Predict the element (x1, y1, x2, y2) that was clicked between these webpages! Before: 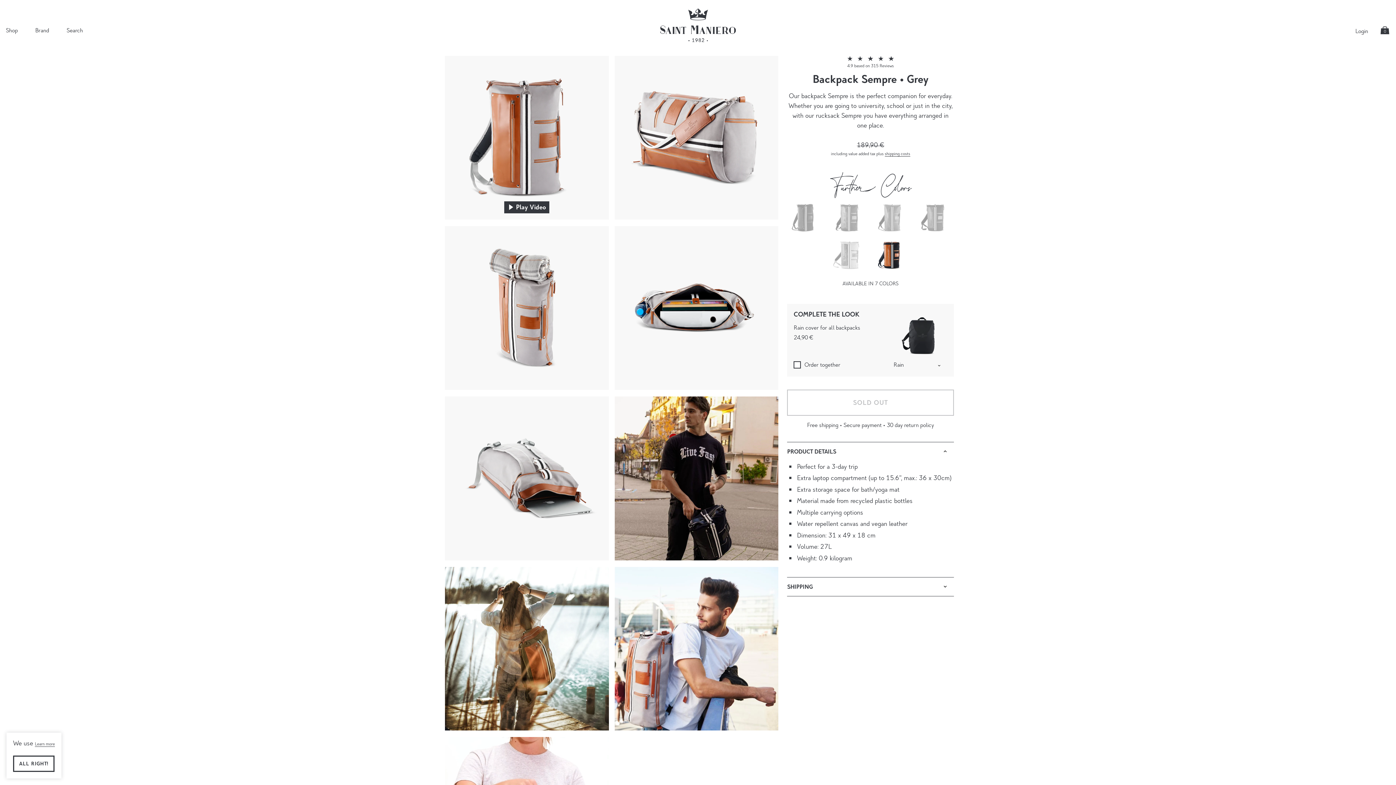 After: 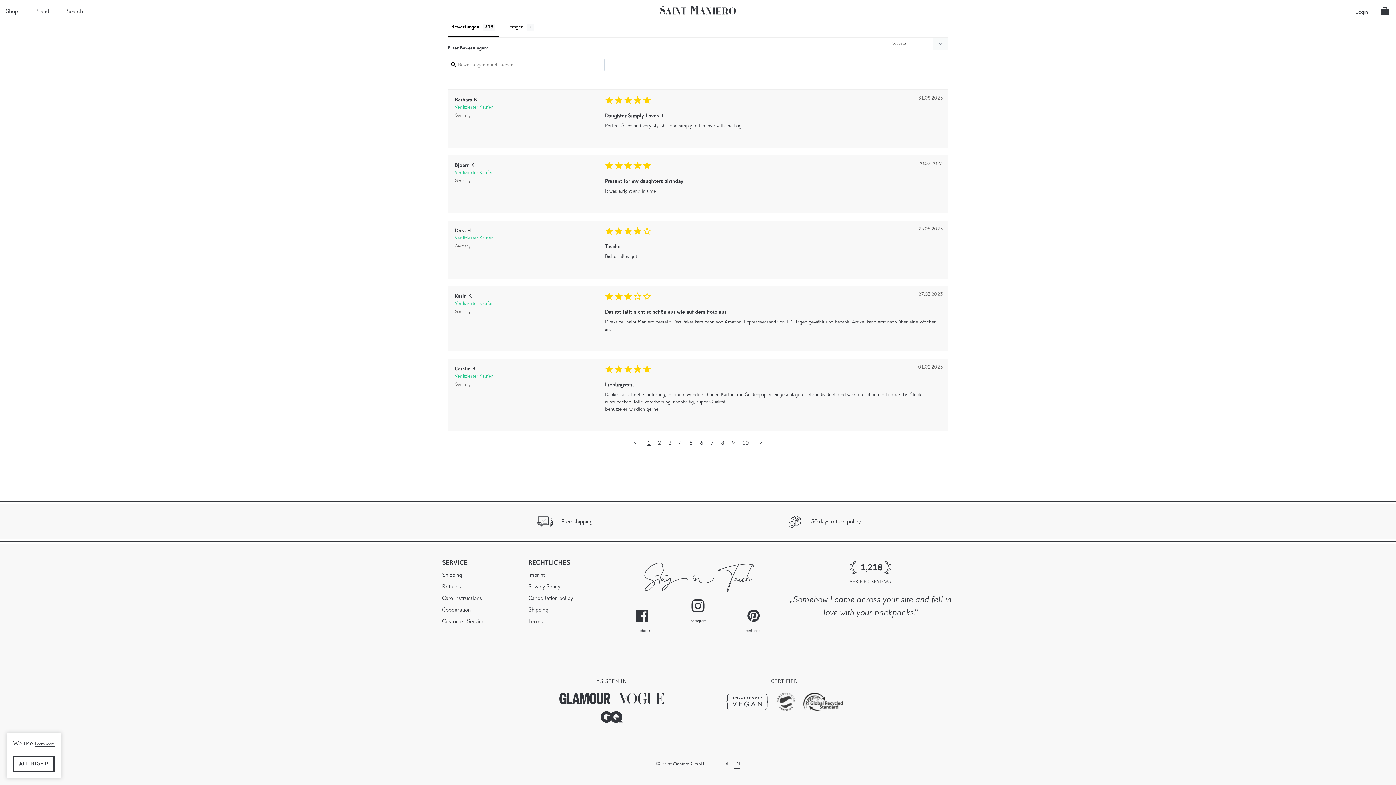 Action: bbox: (787, 55, 954, 69) label:     
4.9 based on 315 Reviews